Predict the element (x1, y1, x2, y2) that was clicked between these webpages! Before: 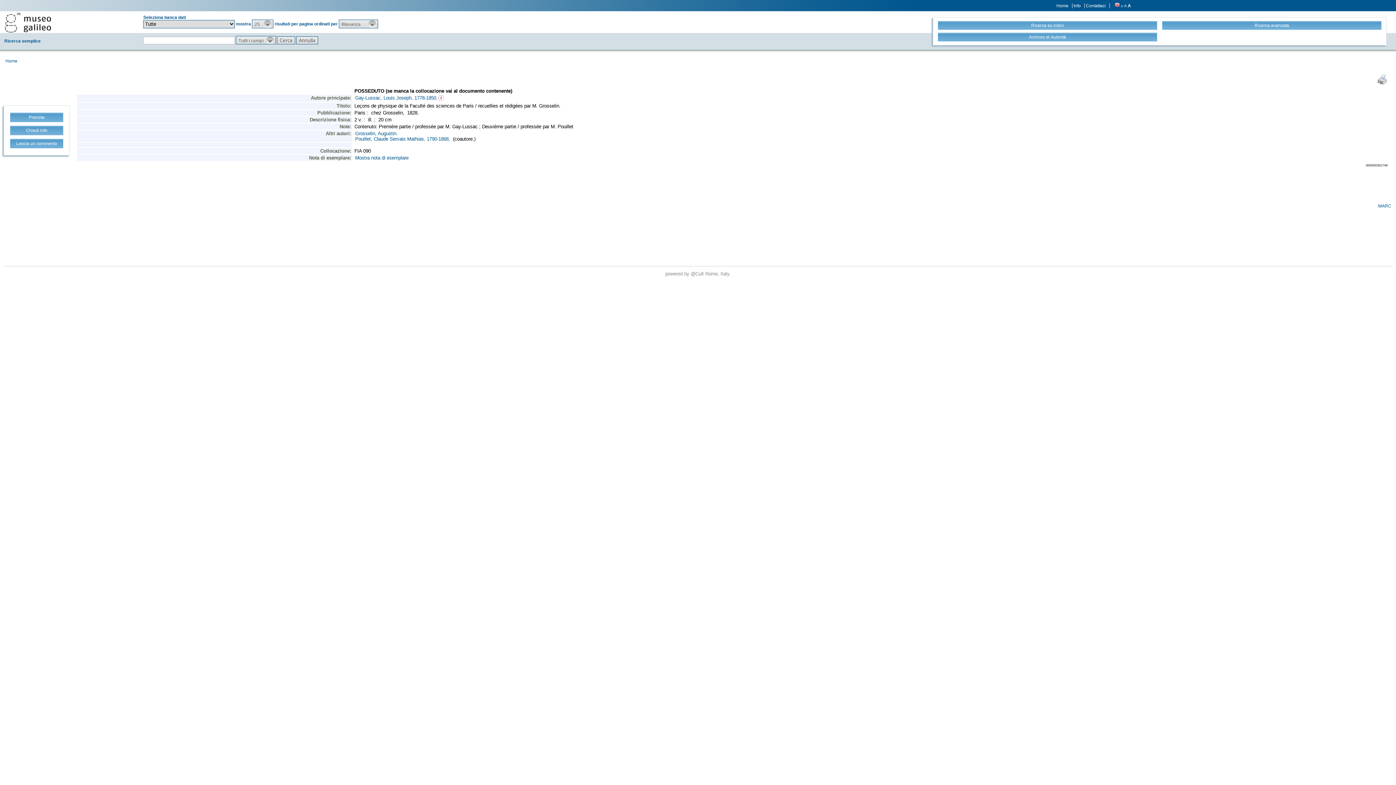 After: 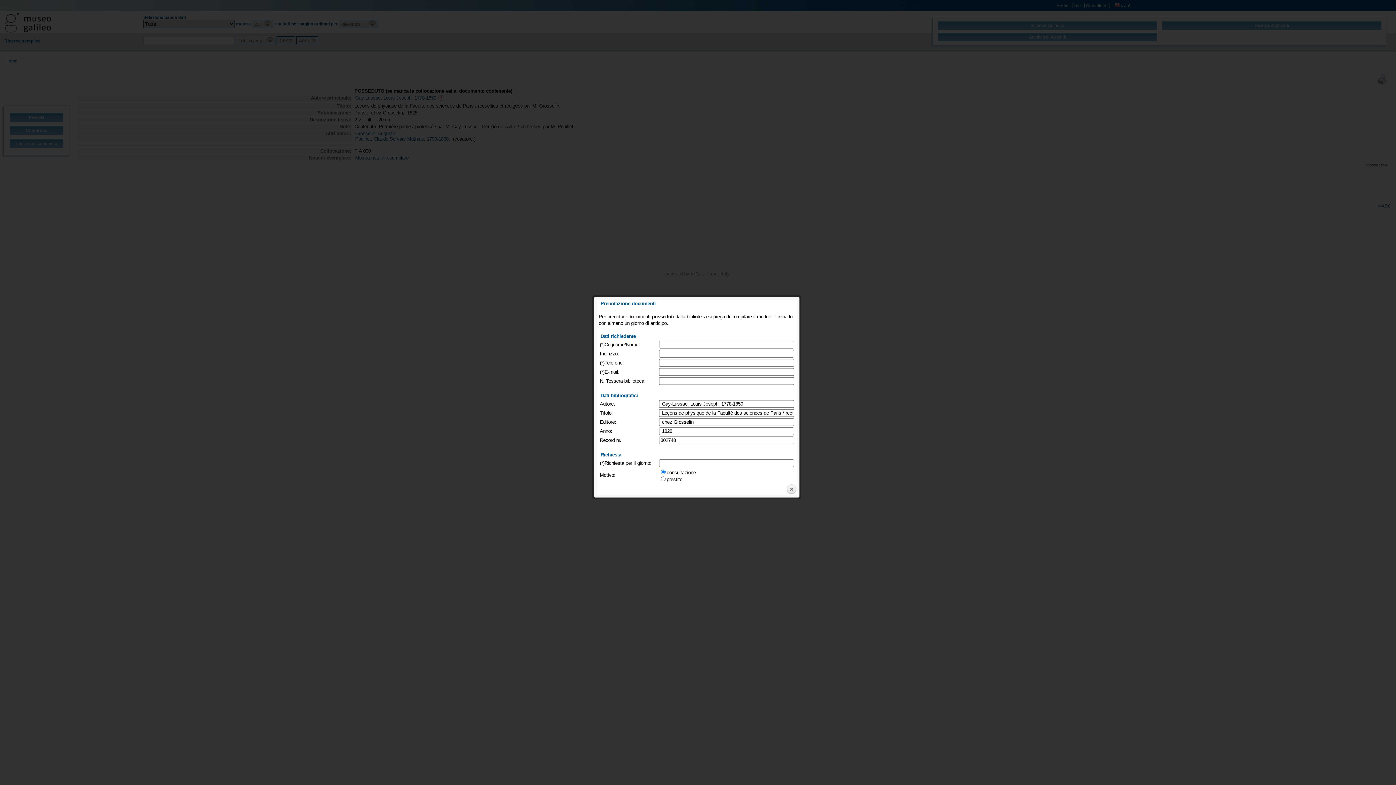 Action: bbox: (10, 112, 63, 122) label: Prenota